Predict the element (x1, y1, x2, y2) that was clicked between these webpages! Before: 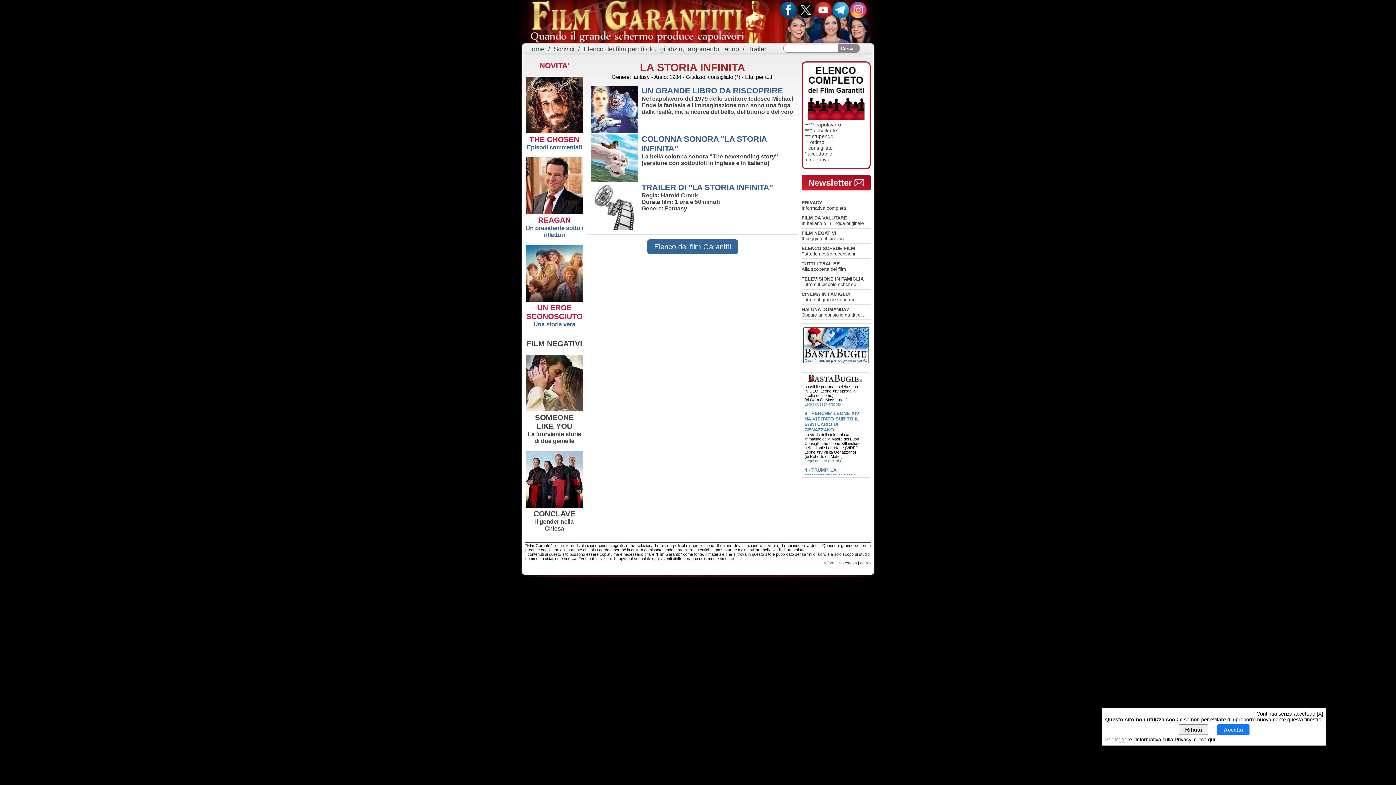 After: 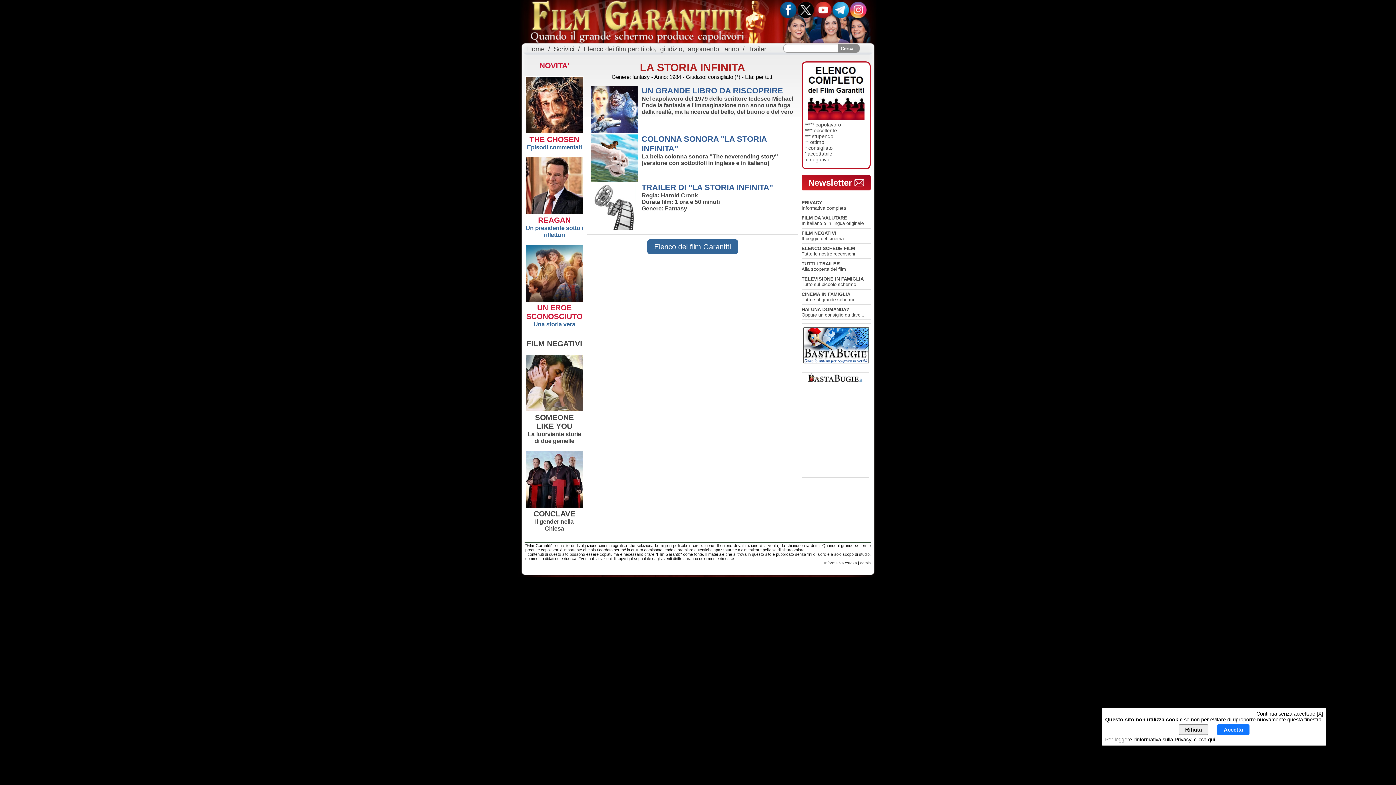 Action: label: Informativa estesa bbox: (824, 561, 857, 565)